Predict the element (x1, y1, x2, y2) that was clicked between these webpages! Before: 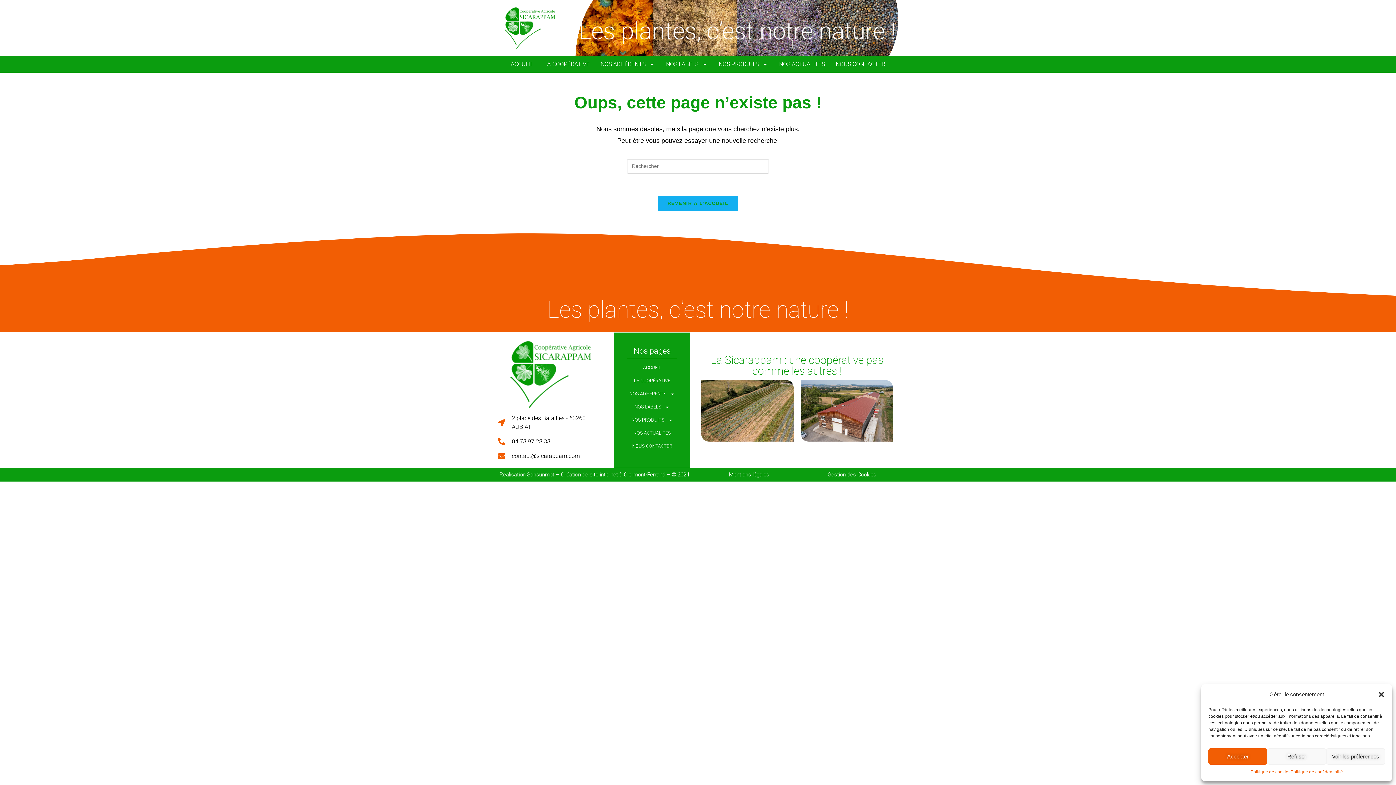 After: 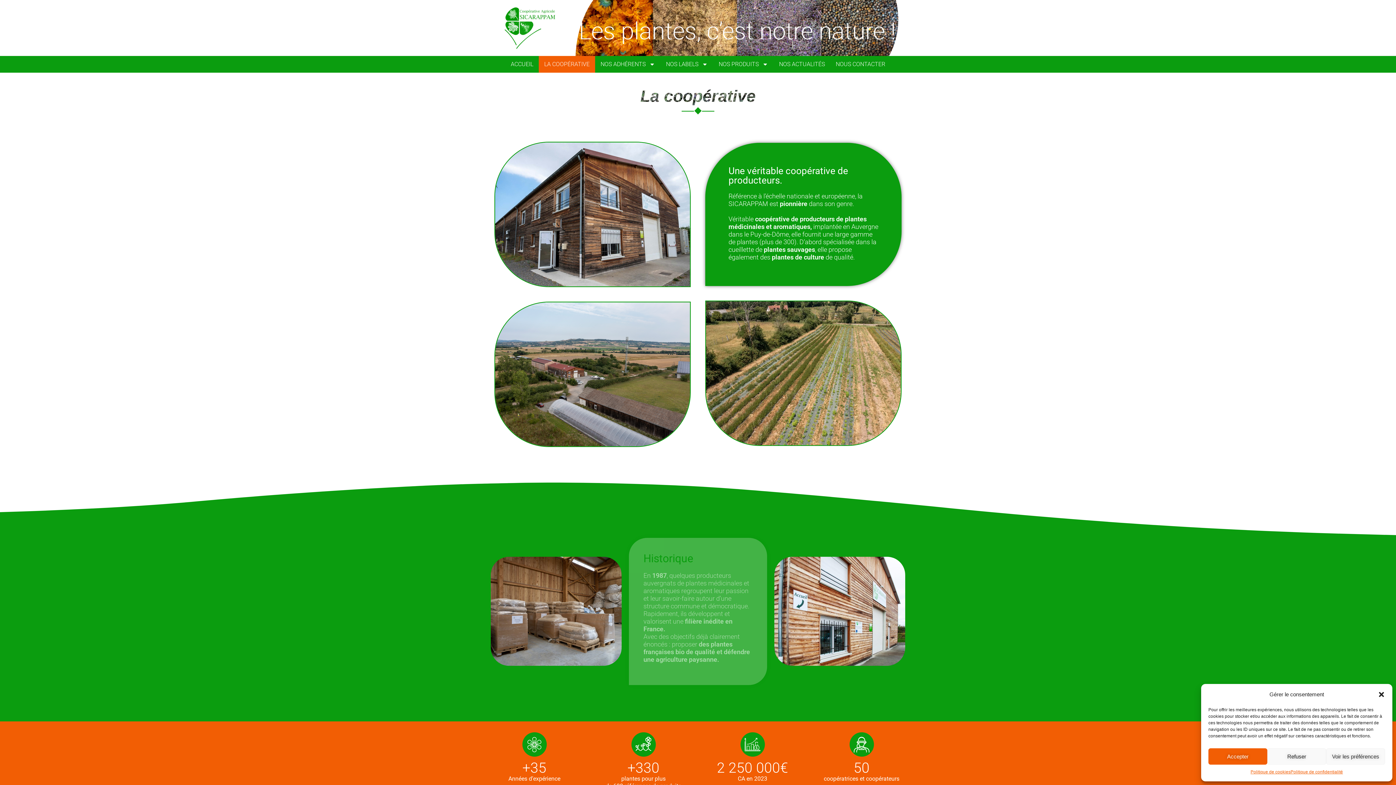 Action: label: LA COOPÉRATIVE bbox: (621, 374, 682, 387)